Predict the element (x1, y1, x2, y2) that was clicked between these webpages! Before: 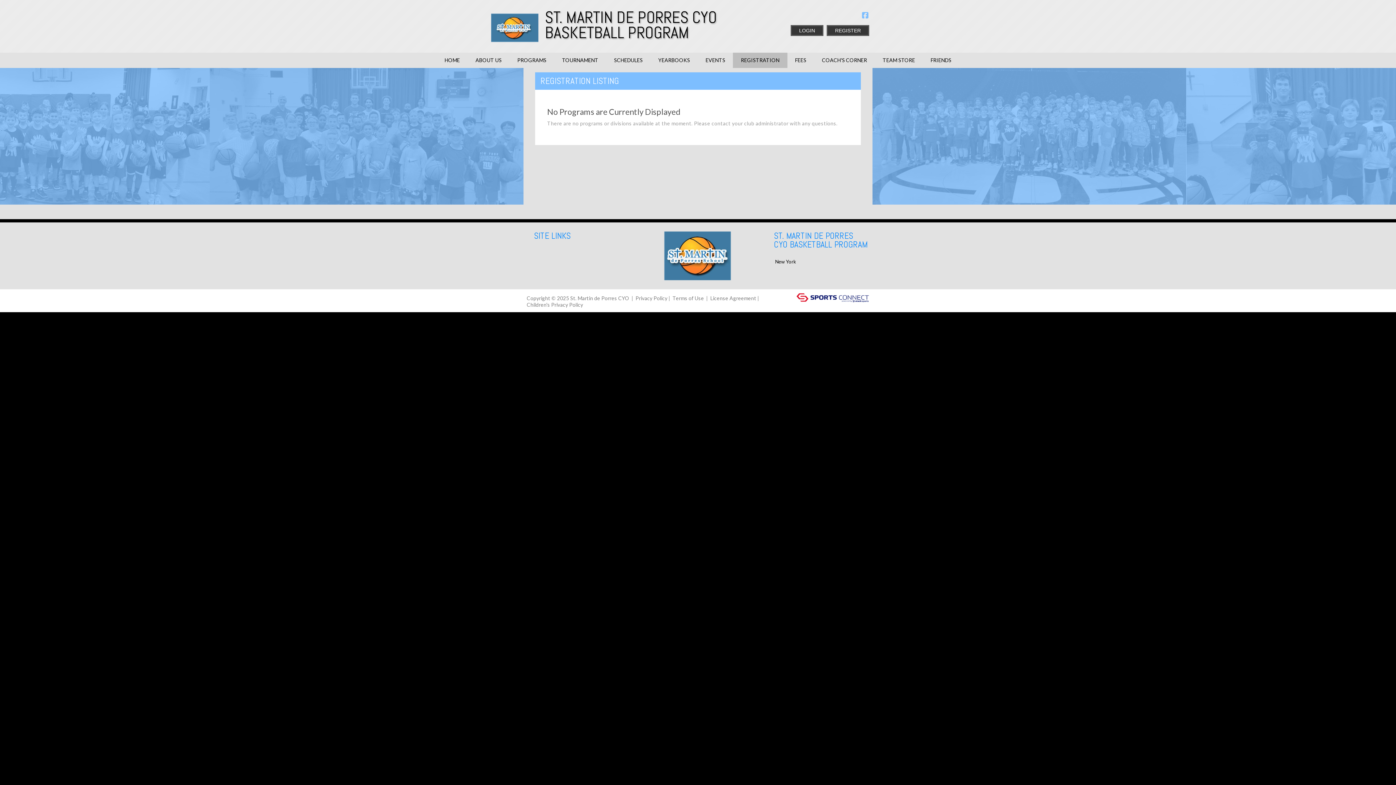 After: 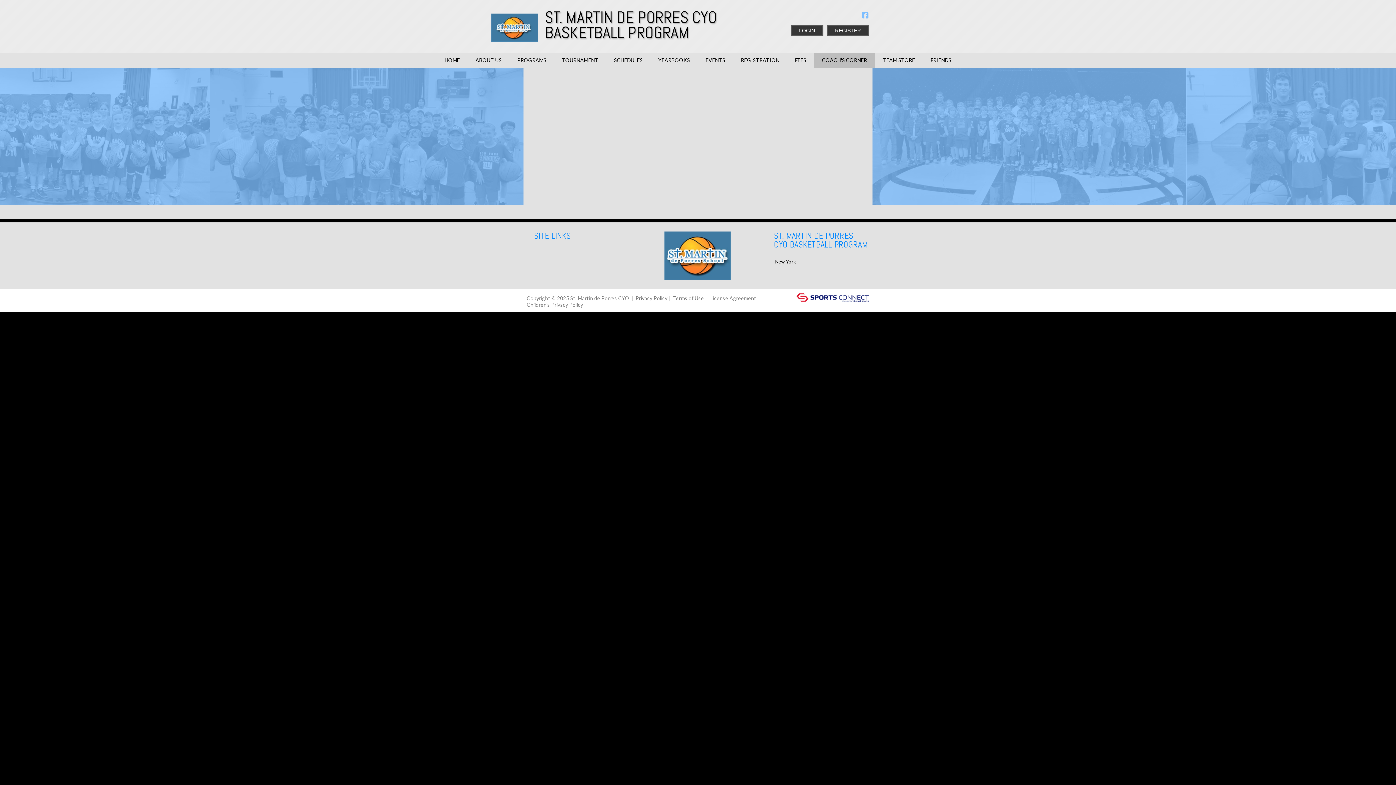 Action: label: COACH'S CORNER bbox: (814, 52, 875, 68)